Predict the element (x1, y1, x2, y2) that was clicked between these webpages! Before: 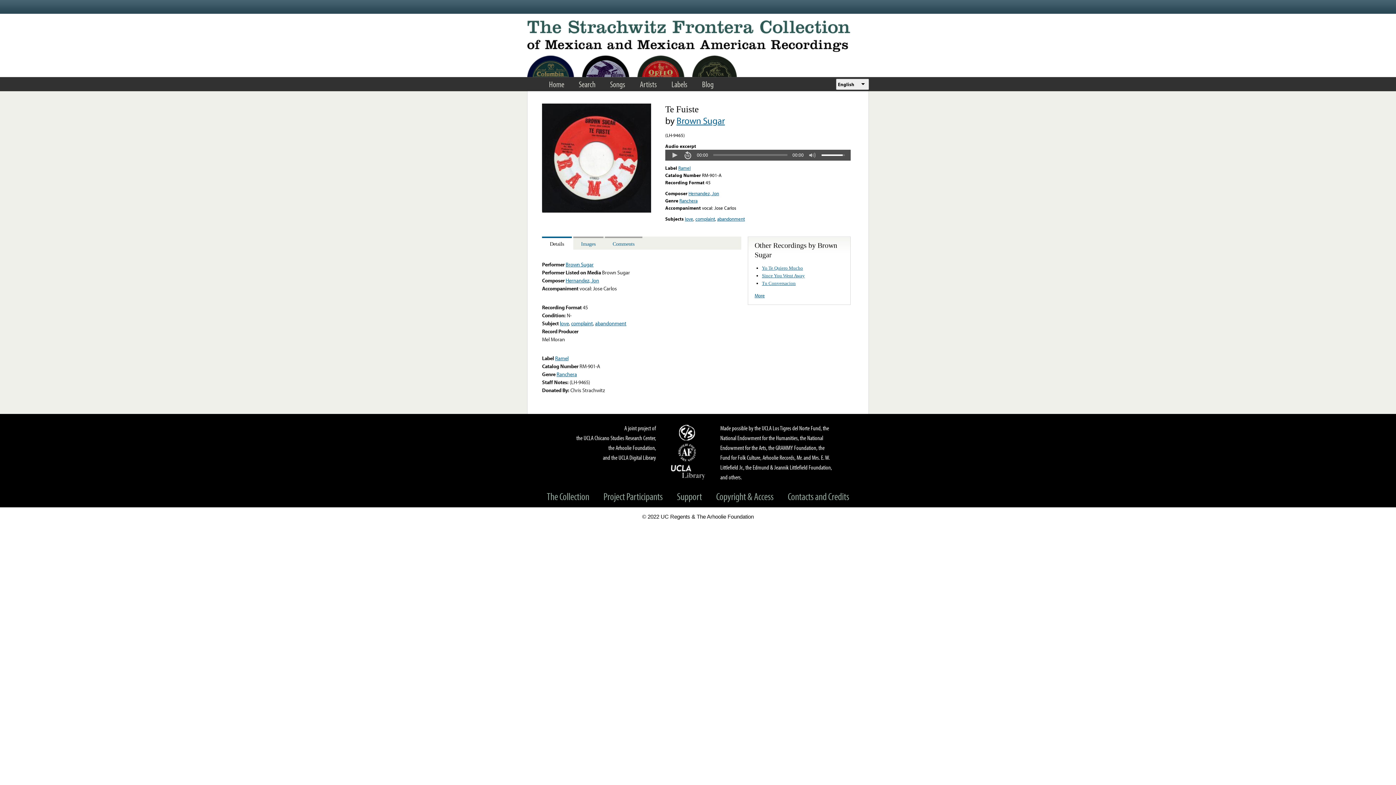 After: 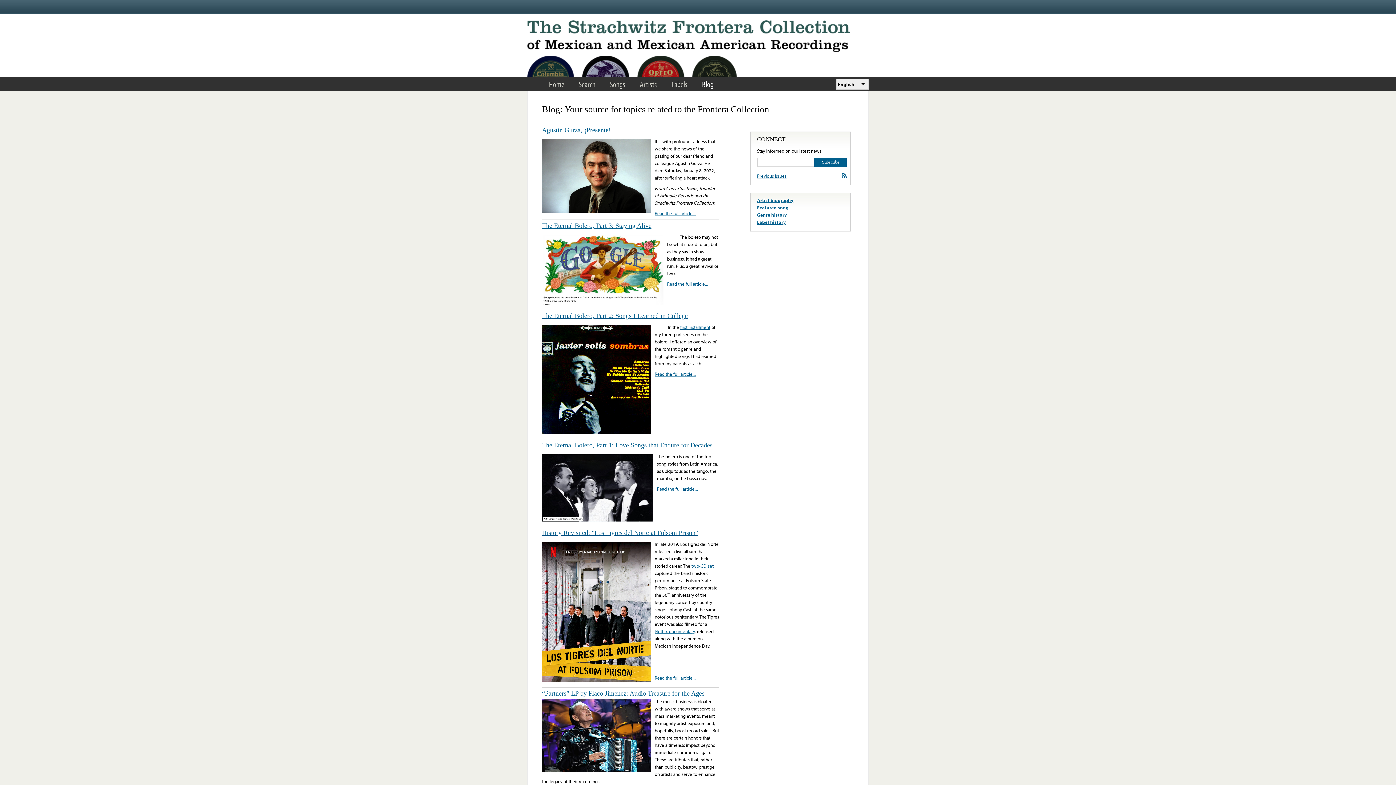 Action: bbox: (694, 75, 721, 92) label: Blog